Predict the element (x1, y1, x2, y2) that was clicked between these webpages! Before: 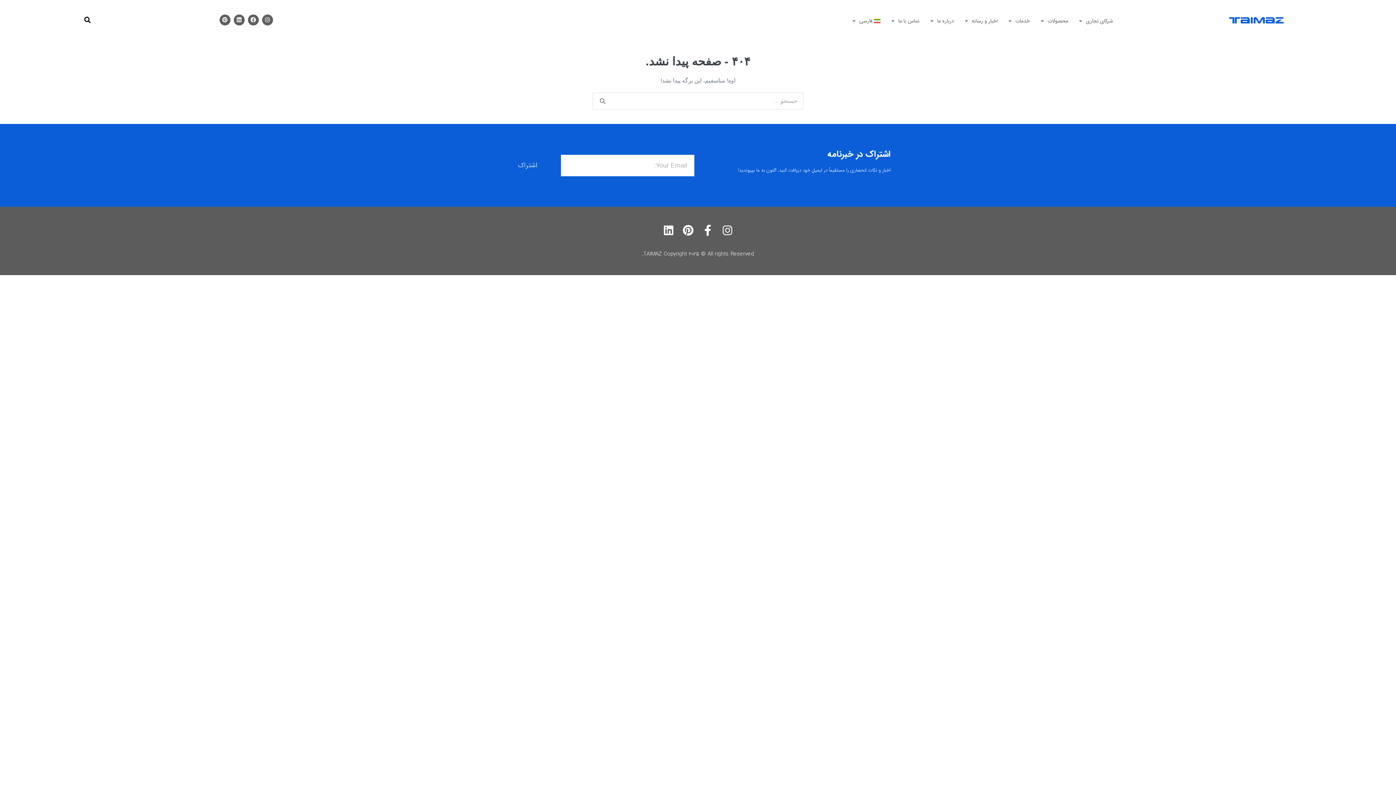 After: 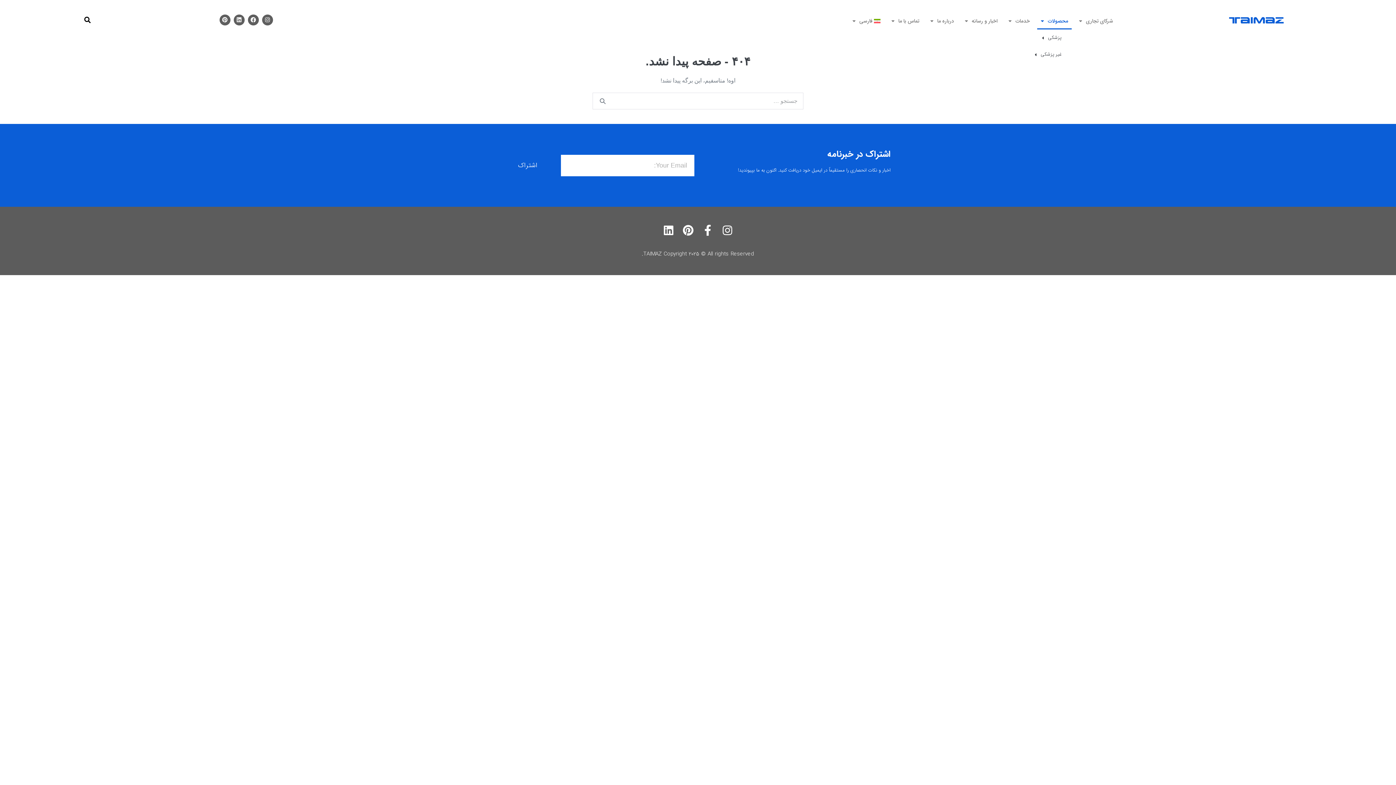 Action: label: محصولات bbox: (1037, 12, 1072, 29)